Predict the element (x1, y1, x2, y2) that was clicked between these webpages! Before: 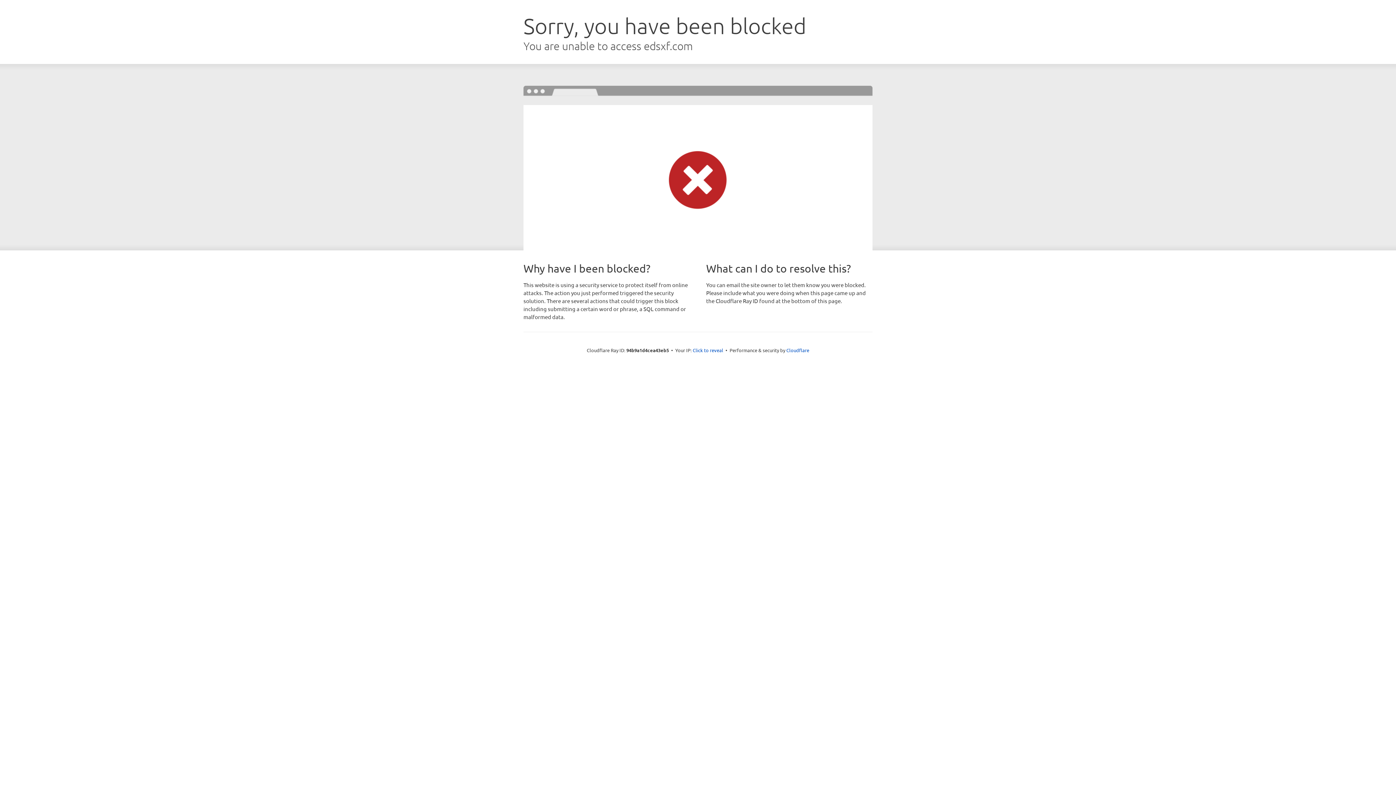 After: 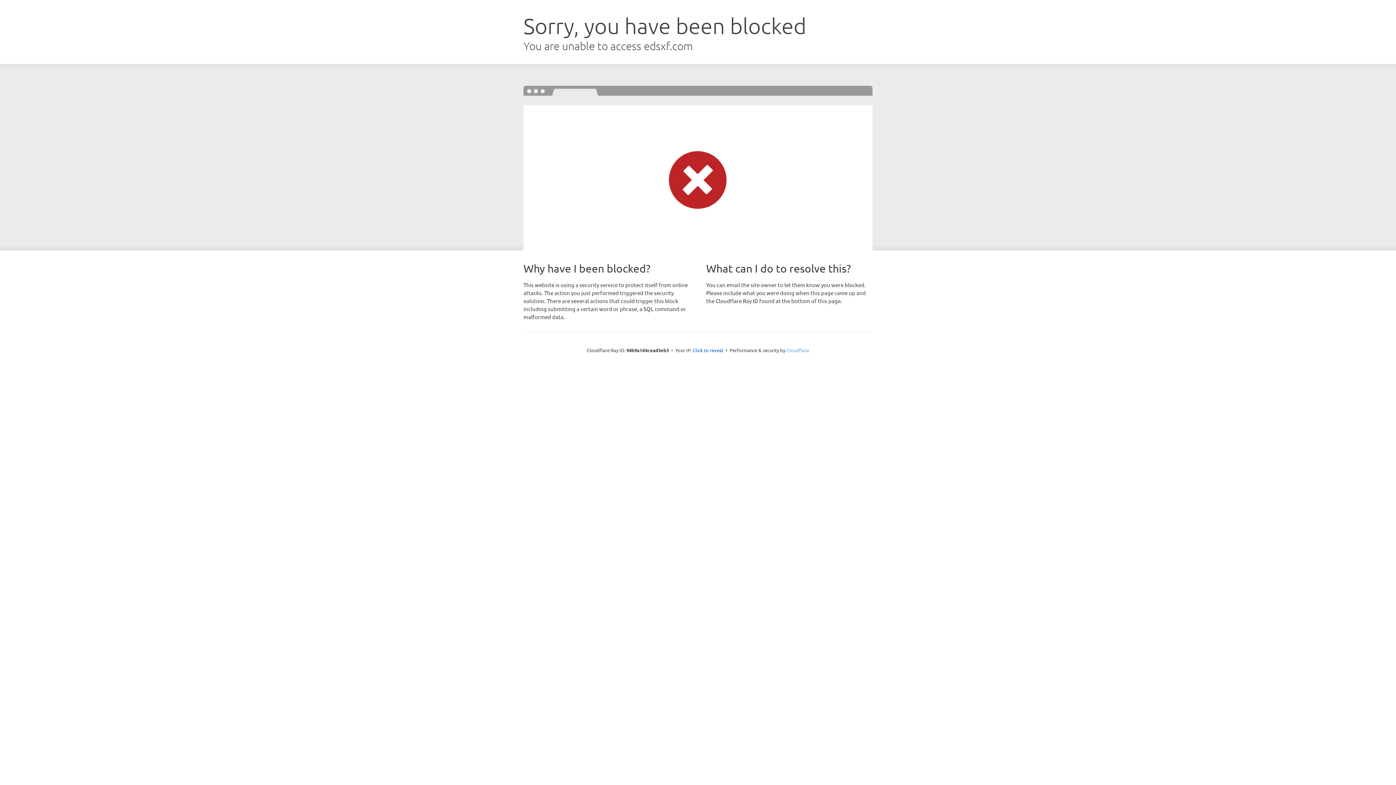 Action: label: Cloudflare bbox: (786, 347, 809, 353)